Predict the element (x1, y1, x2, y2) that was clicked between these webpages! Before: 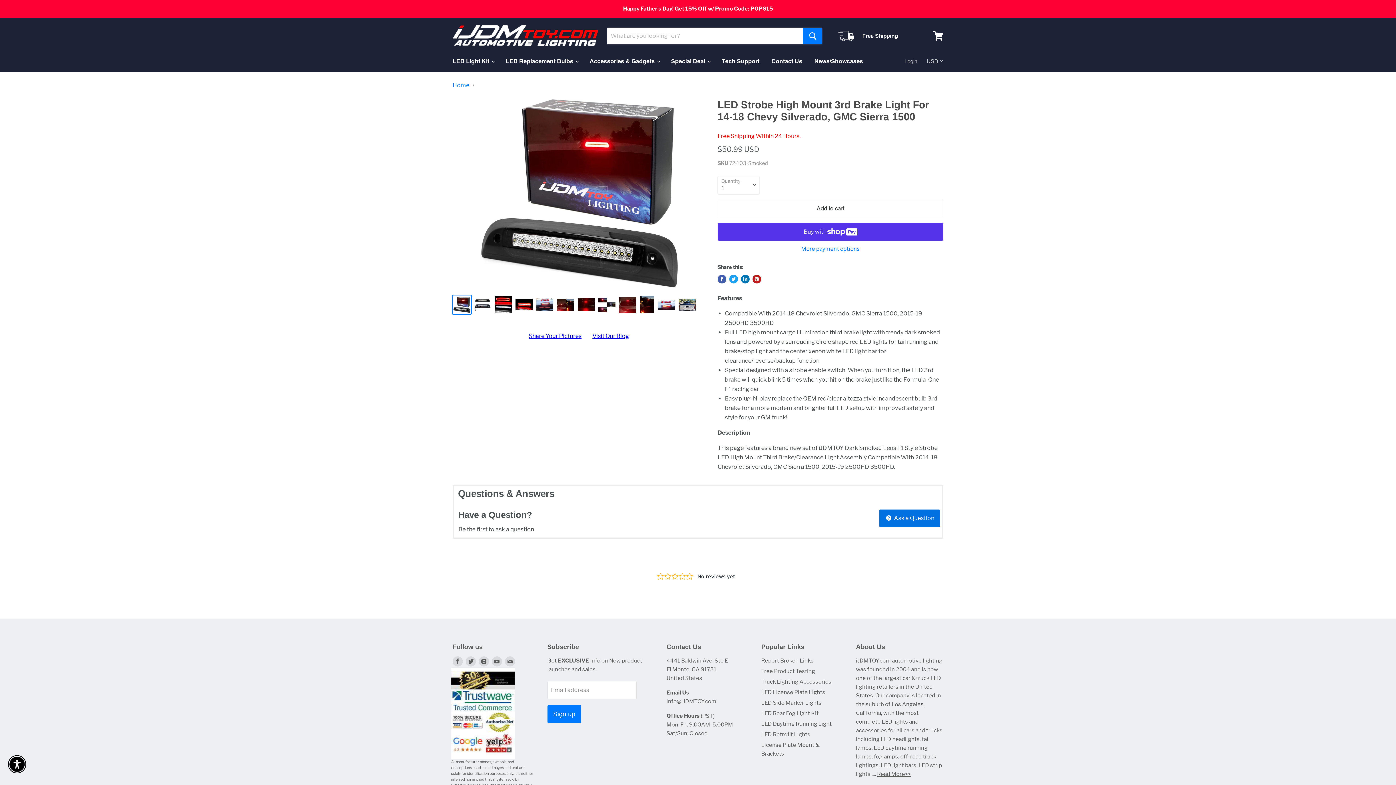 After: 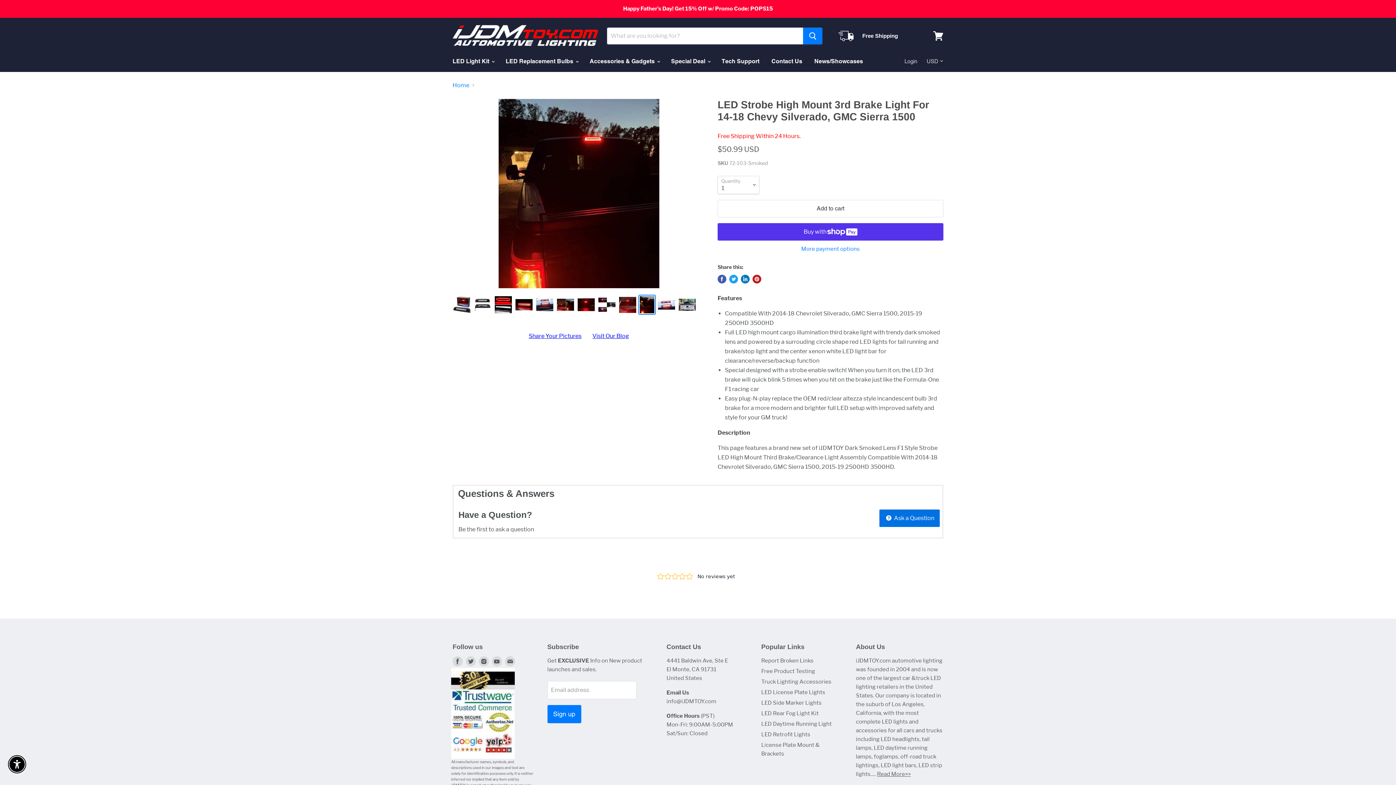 Action: bbox: (639, 295, 655, 314)